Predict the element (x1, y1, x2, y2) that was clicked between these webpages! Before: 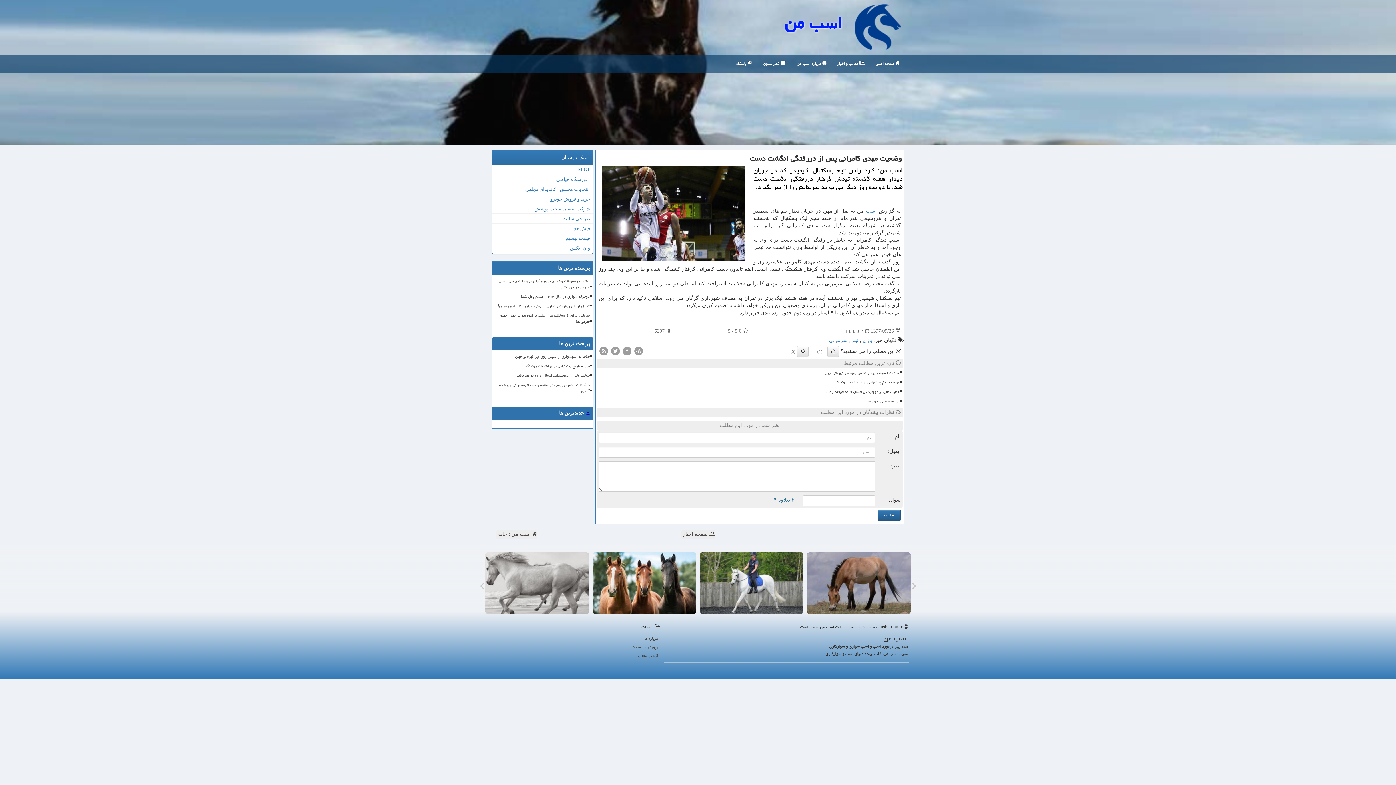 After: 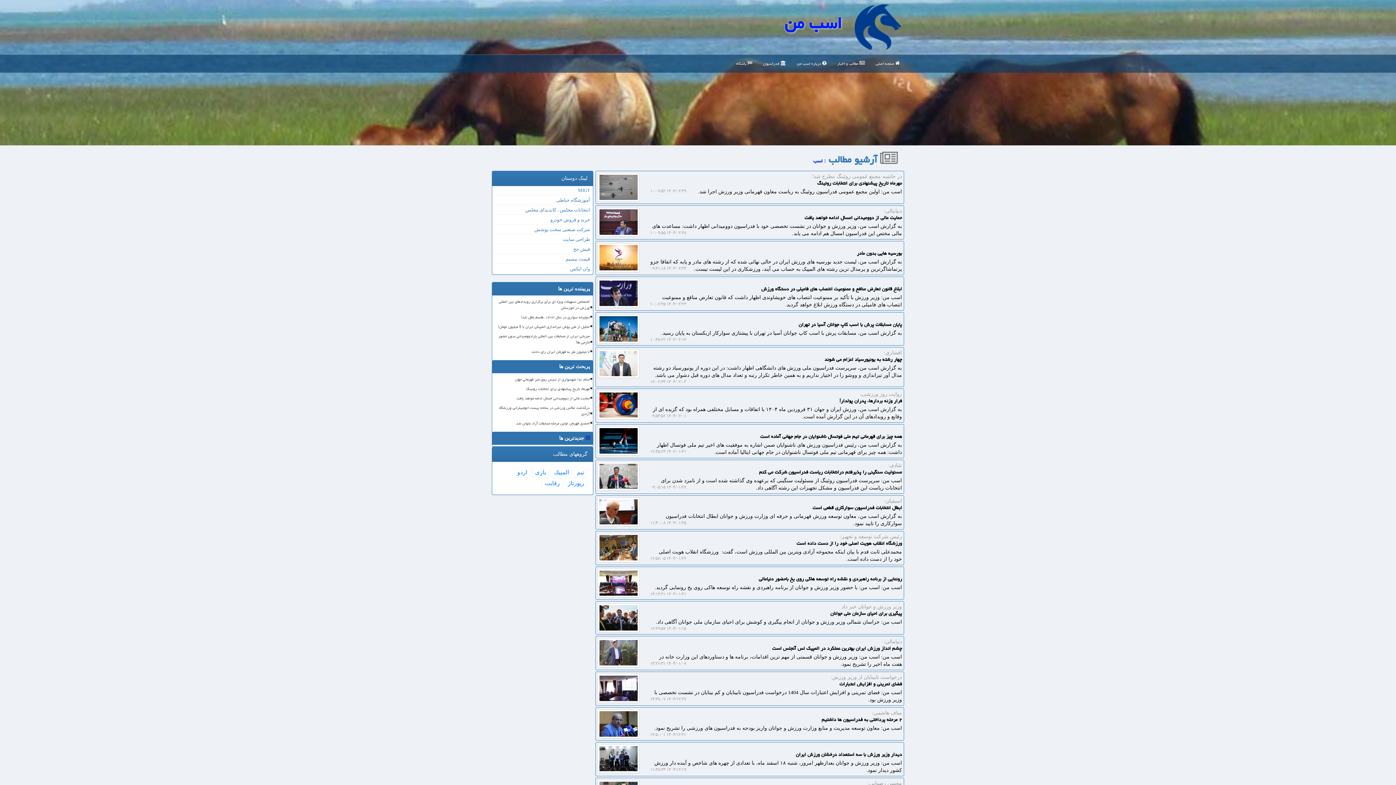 Action: bbox: (700, 552, 803, 614)